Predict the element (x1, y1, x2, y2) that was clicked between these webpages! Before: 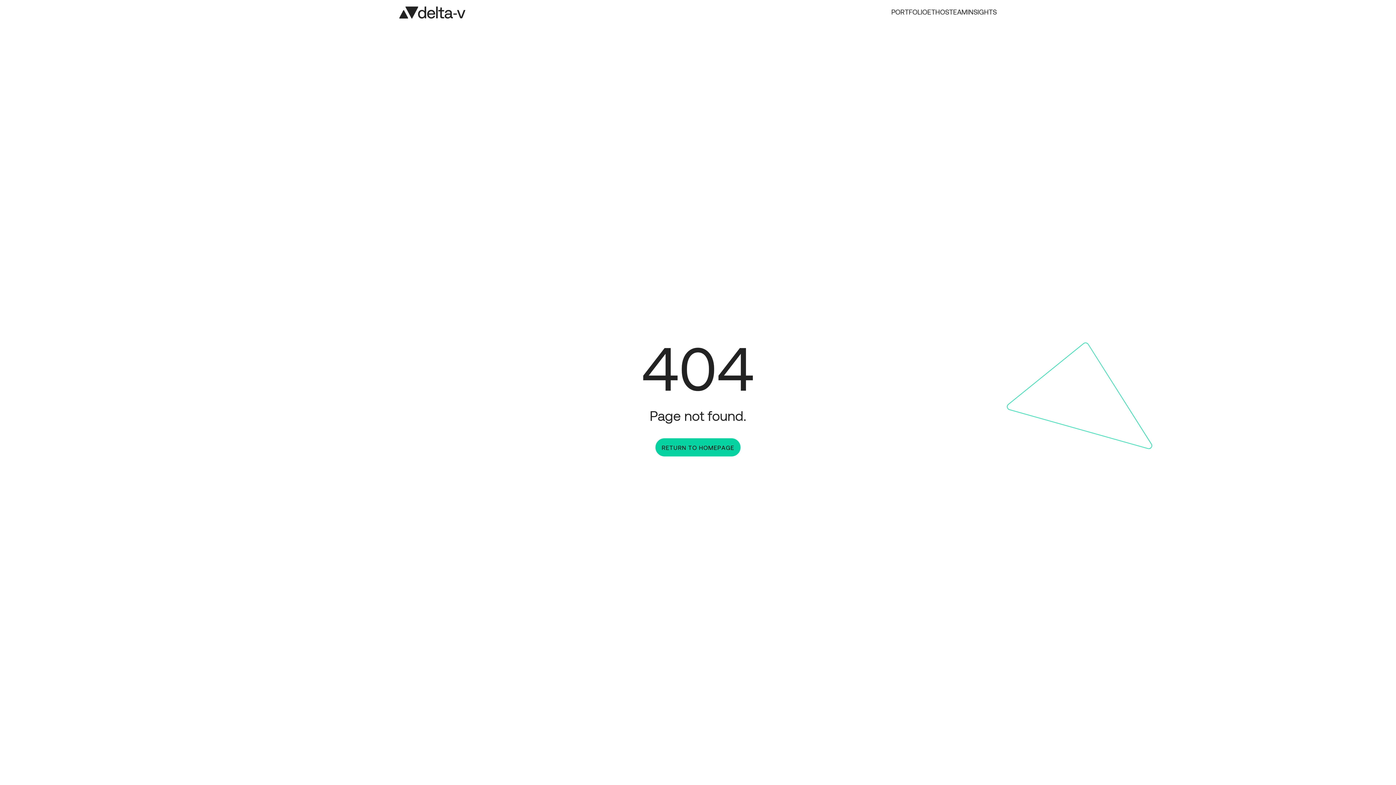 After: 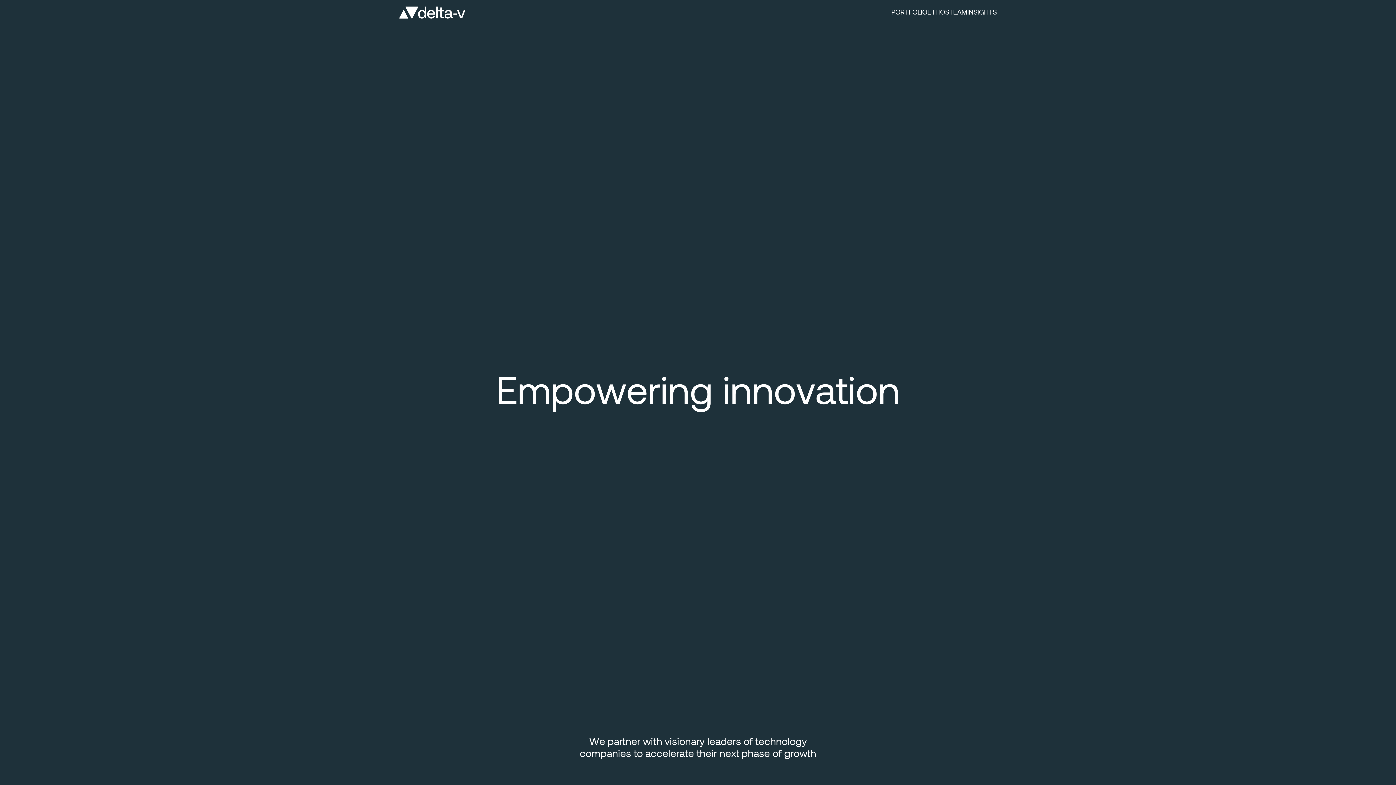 Action: bbox: (655, 442, 740, 451) label: RETURN TO HOMEPAGE